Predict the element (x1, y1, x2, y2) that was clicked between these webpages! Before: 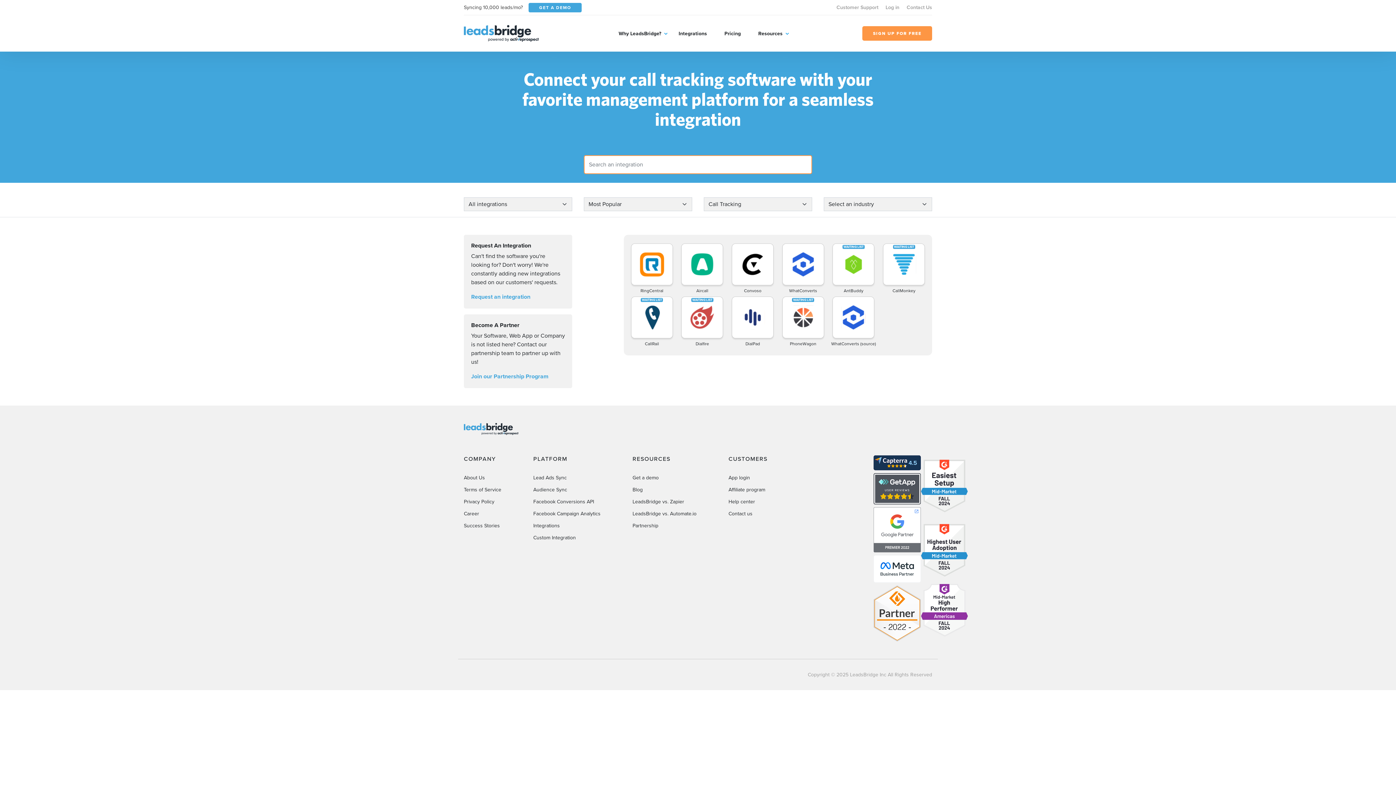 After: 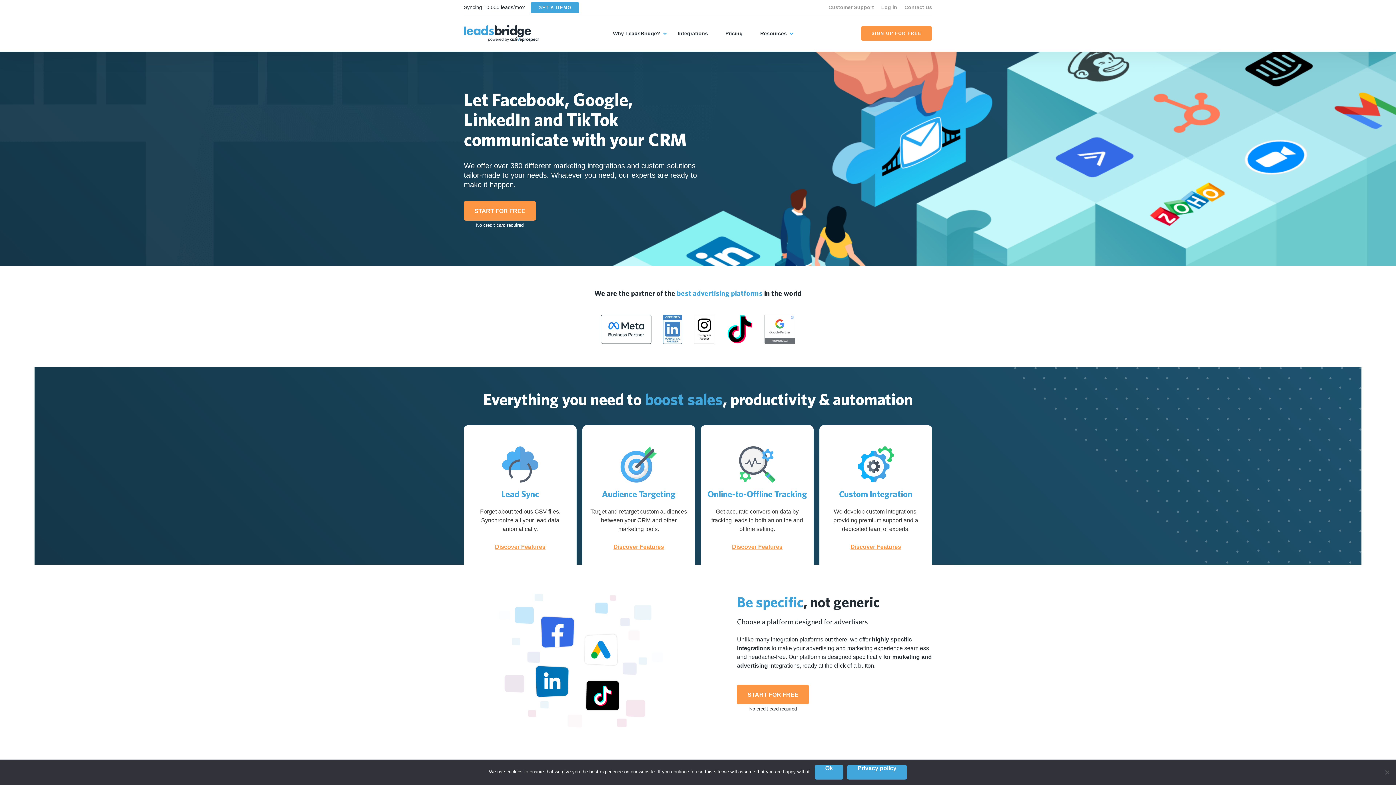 Action: bbox: (464, 423, 532, 435)